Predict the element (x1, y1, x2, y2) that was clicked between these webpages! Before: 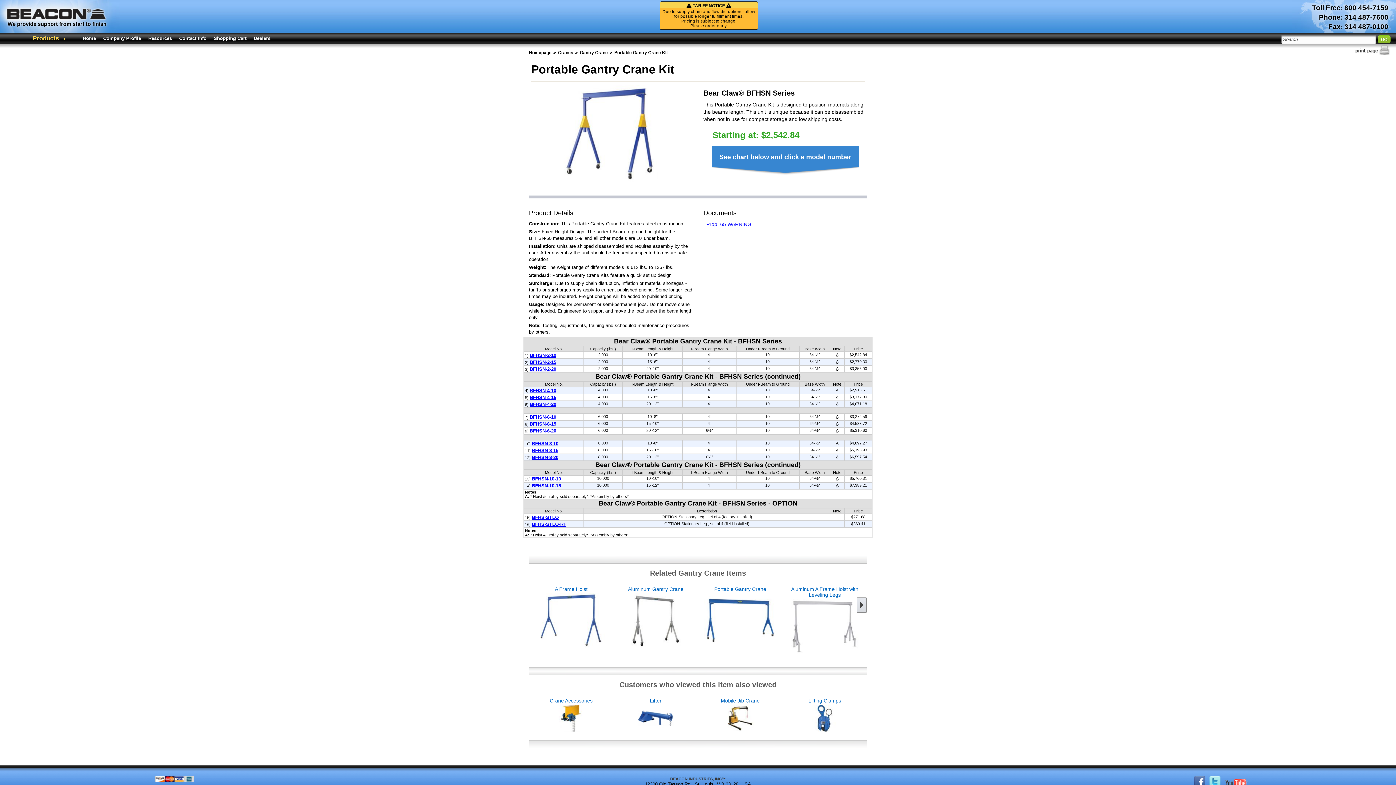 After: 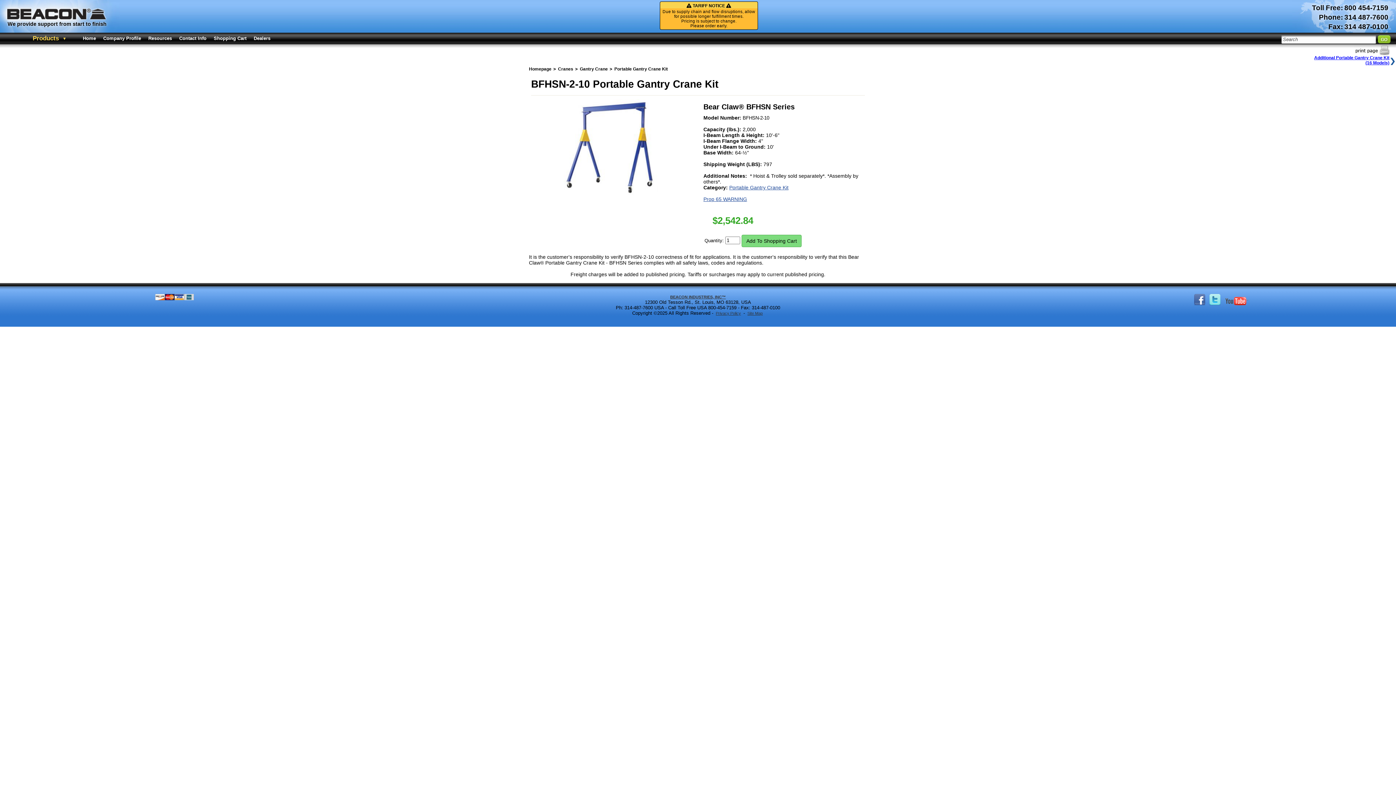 Action: label: BFHSN-2-10 bbox: (529, 352, 556, 358)